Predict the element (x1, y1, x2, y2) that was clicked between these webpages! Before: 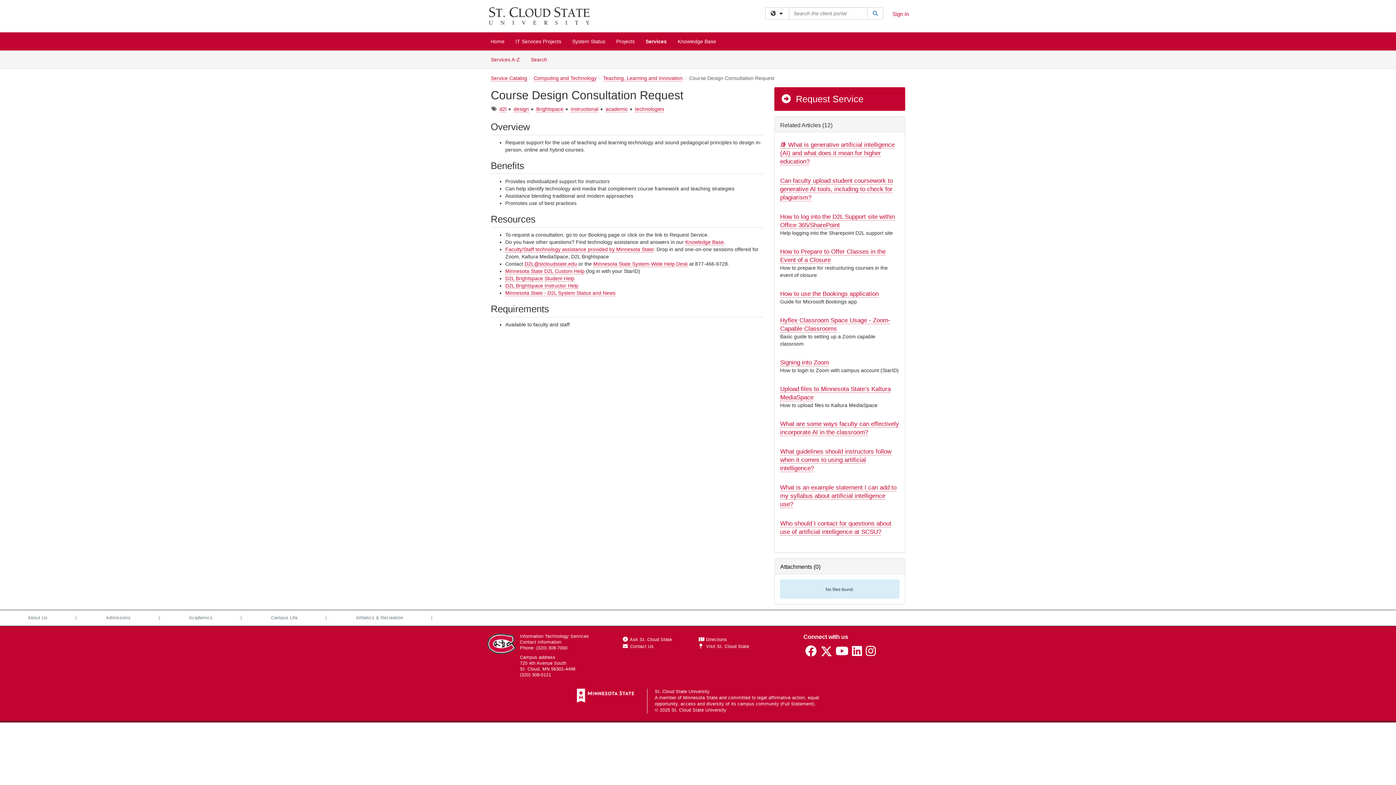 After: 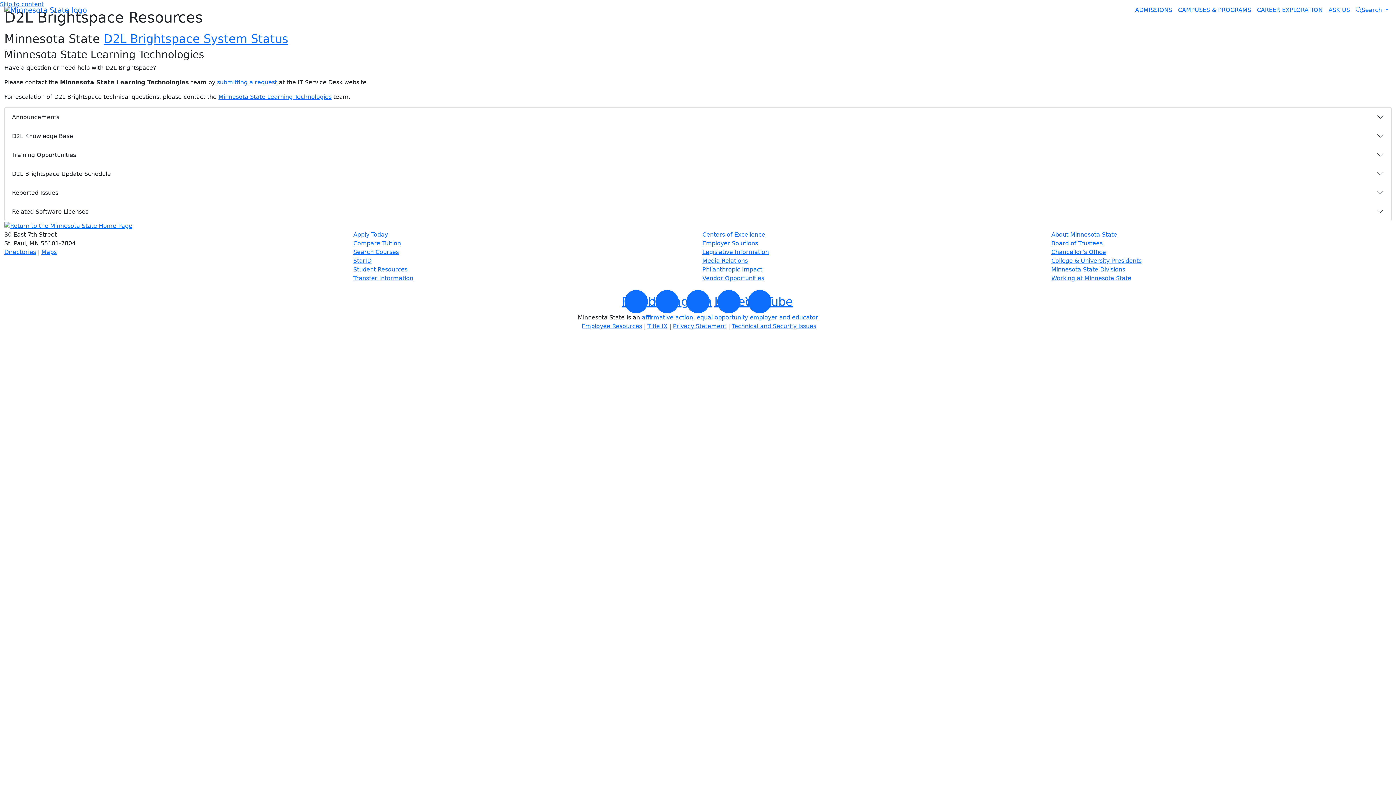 Action: label: Minnesota State - D2L System Status and News bbox: (505, 290, 615, 296)